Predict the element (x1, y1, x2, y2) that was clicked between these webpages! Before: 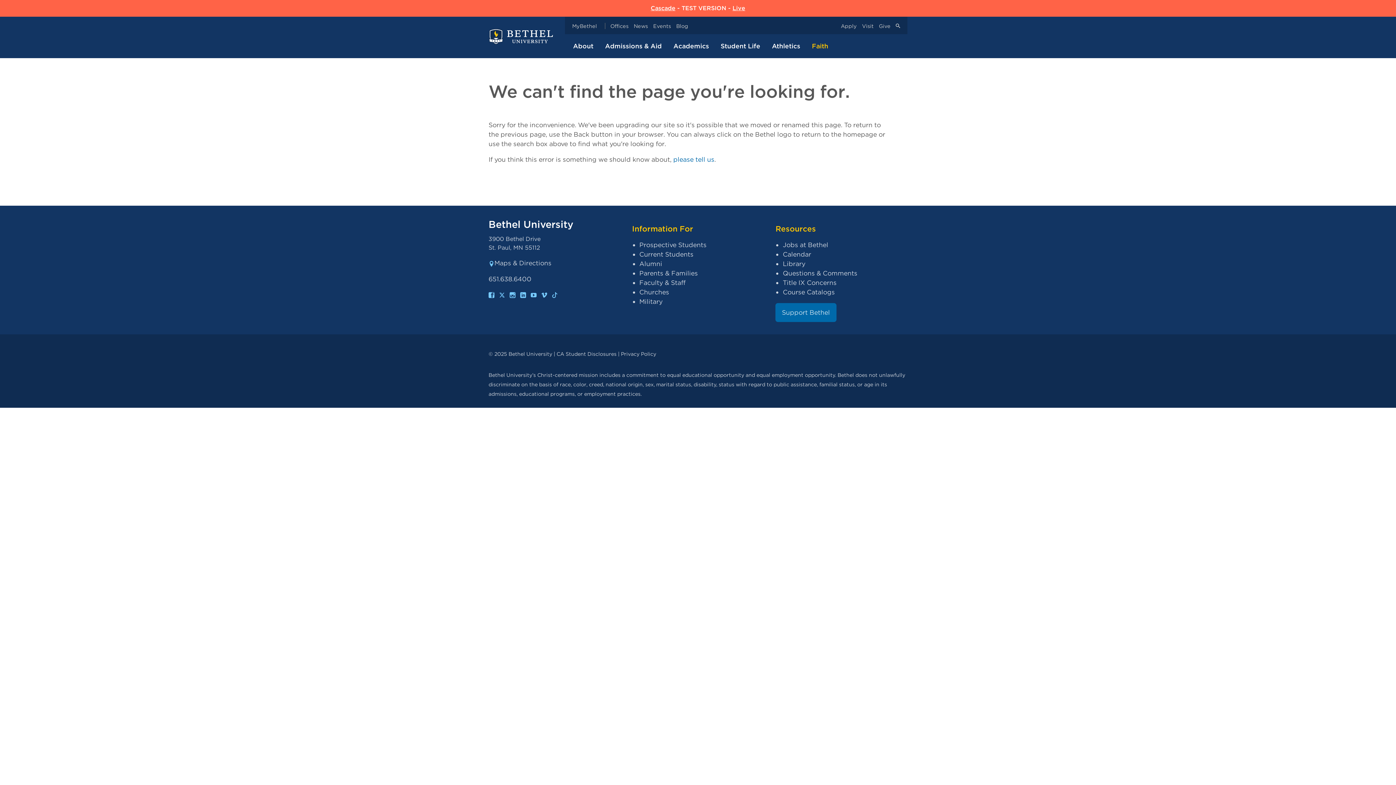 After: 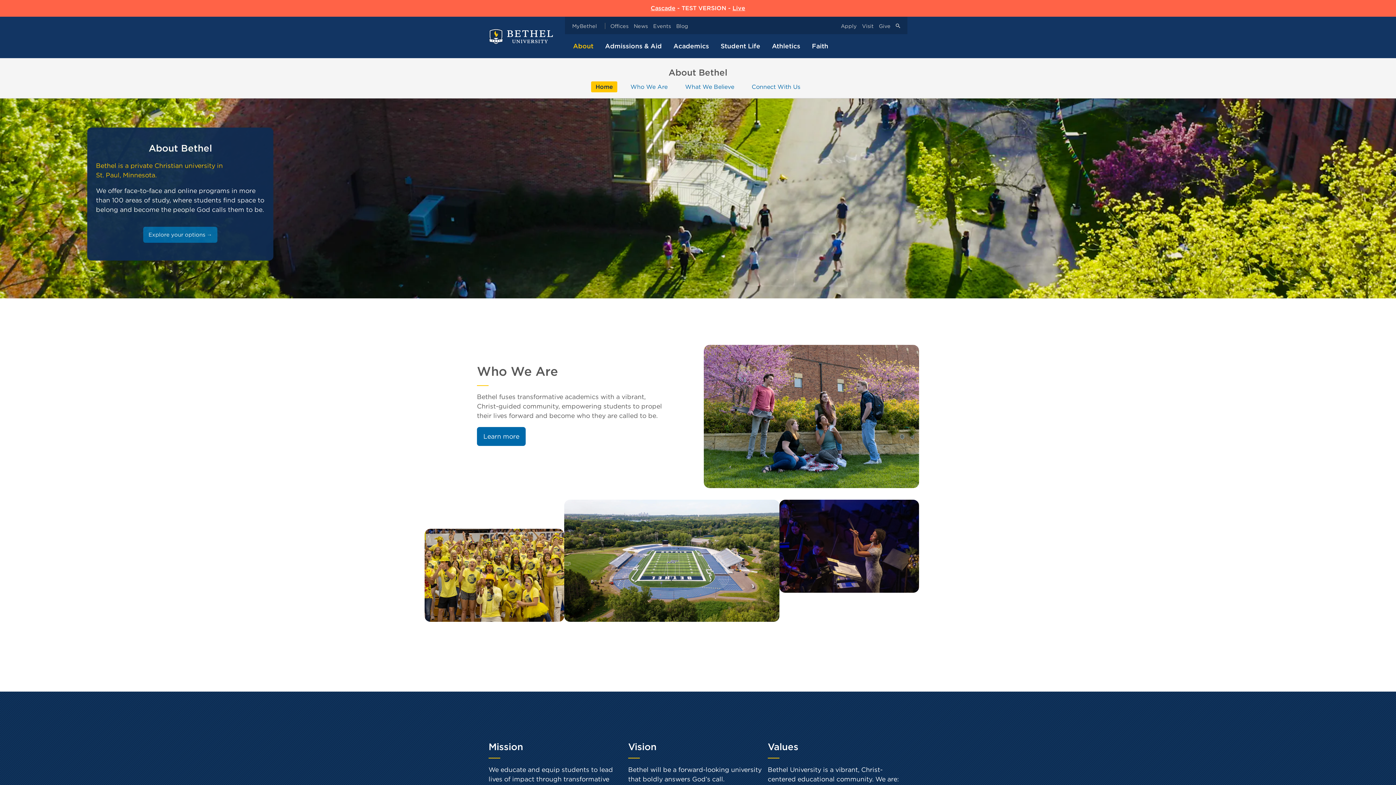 Action: label: About bbox: (567, 37, 599, 55)